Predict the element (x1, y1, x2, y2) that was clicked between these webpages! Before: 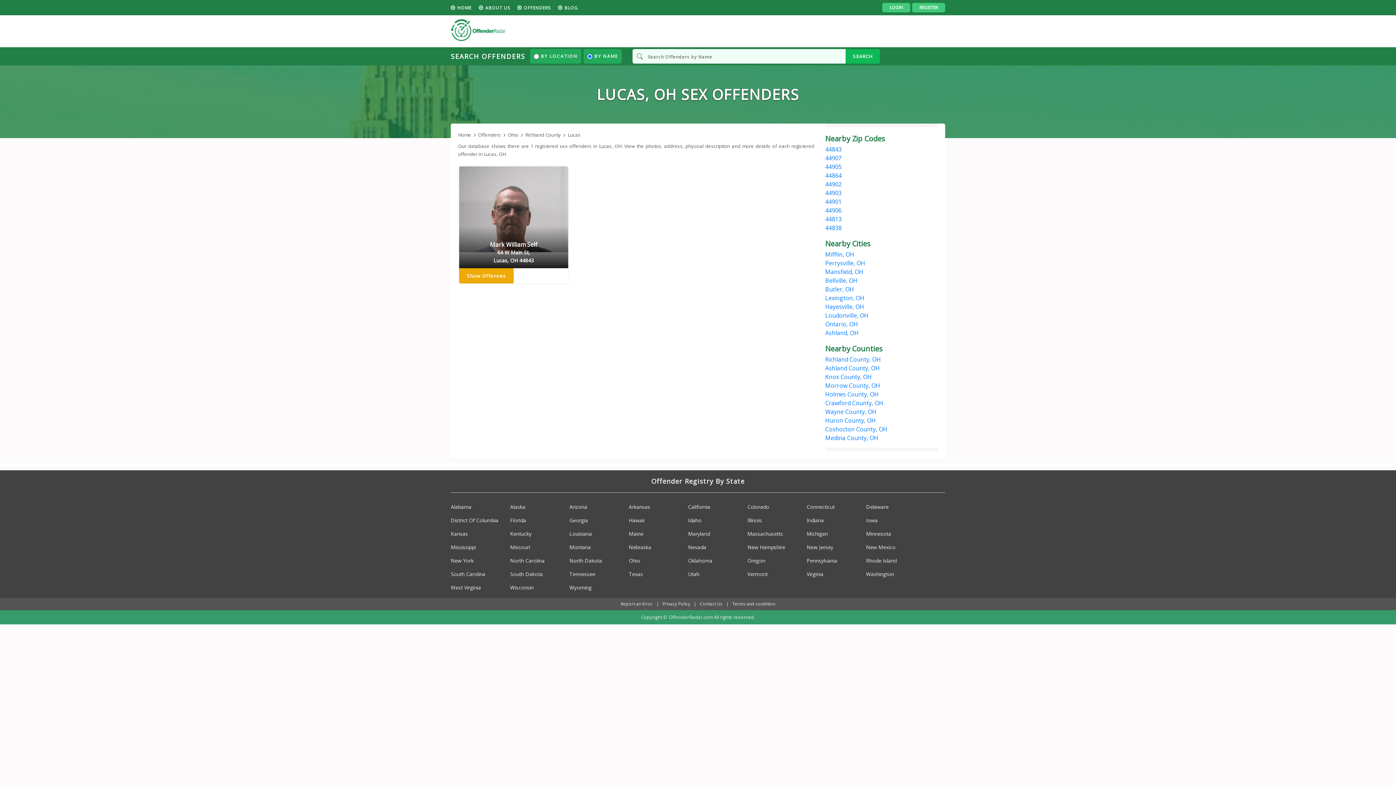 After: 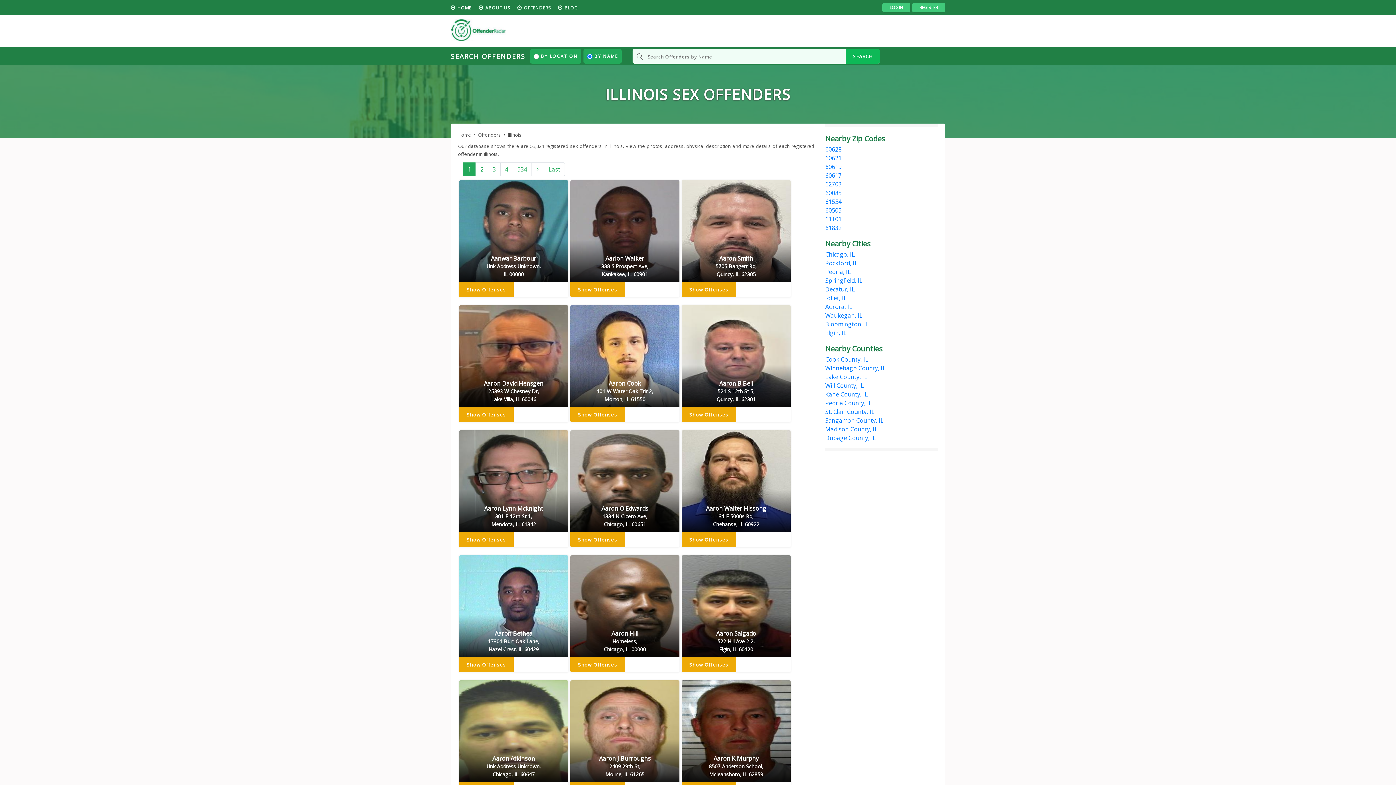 Action: bbox: (747, 517, 762, 524) label: Illinois